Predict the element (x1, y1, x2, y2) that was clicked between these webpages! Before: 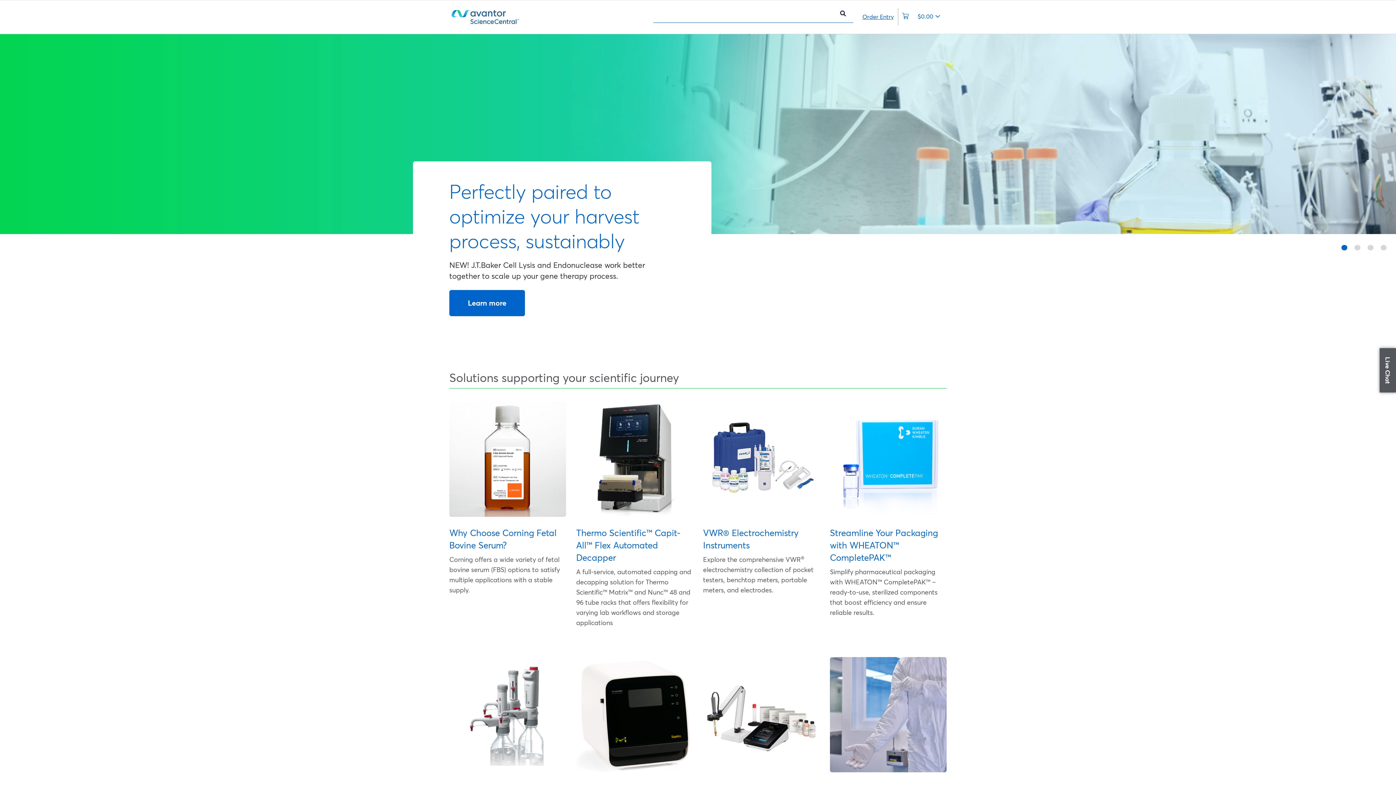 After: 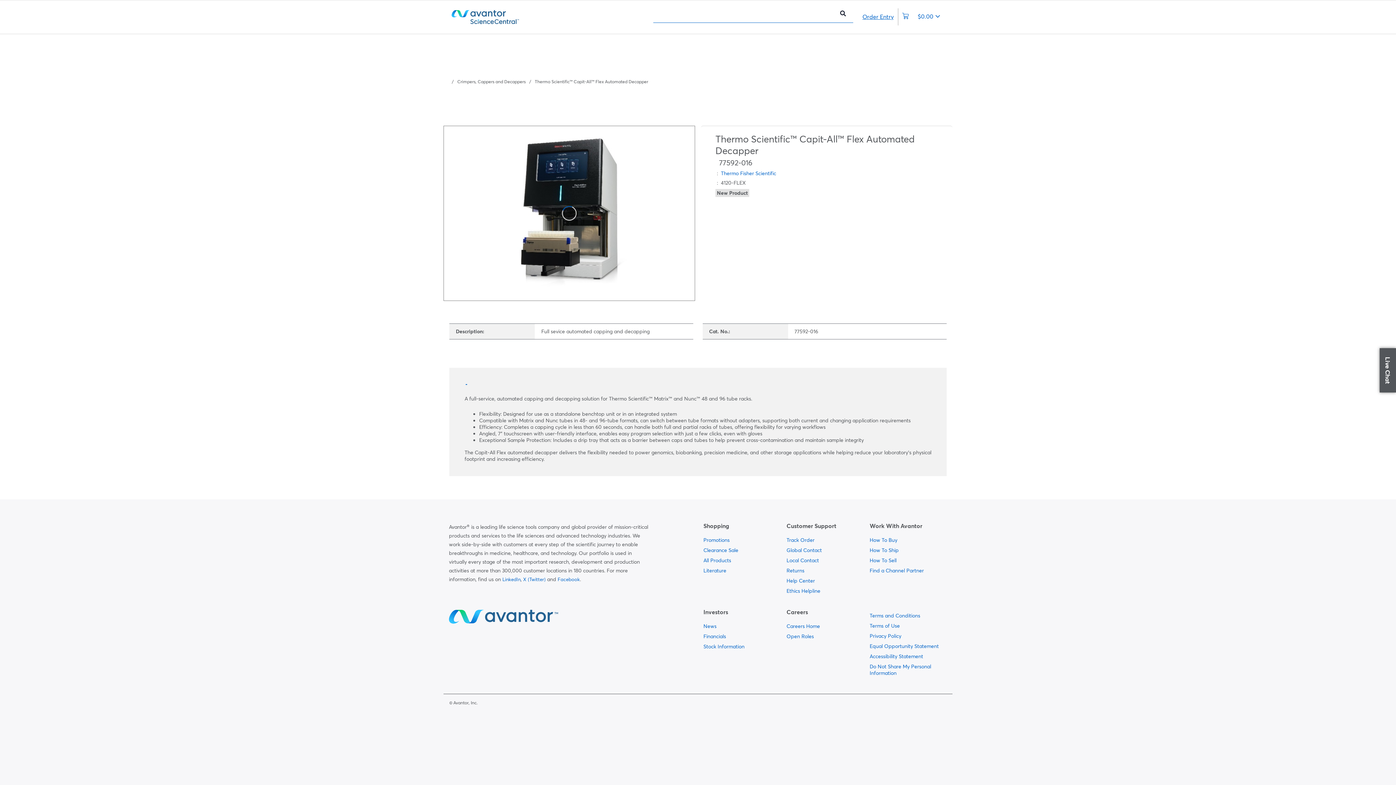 Action: label: Thermo Scientific™ Capit-All™ Flex Automated Decapper bbox: (576, 527, 693, 564)